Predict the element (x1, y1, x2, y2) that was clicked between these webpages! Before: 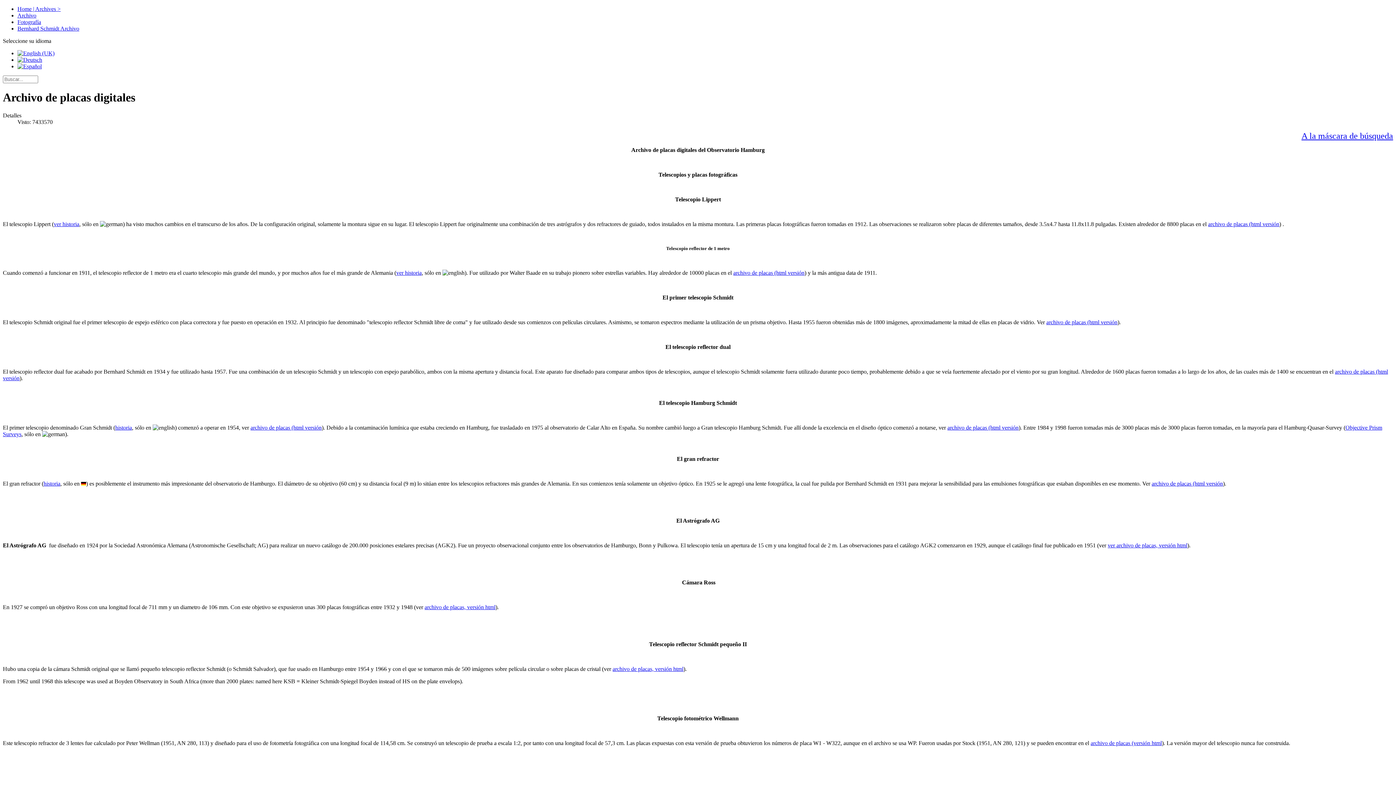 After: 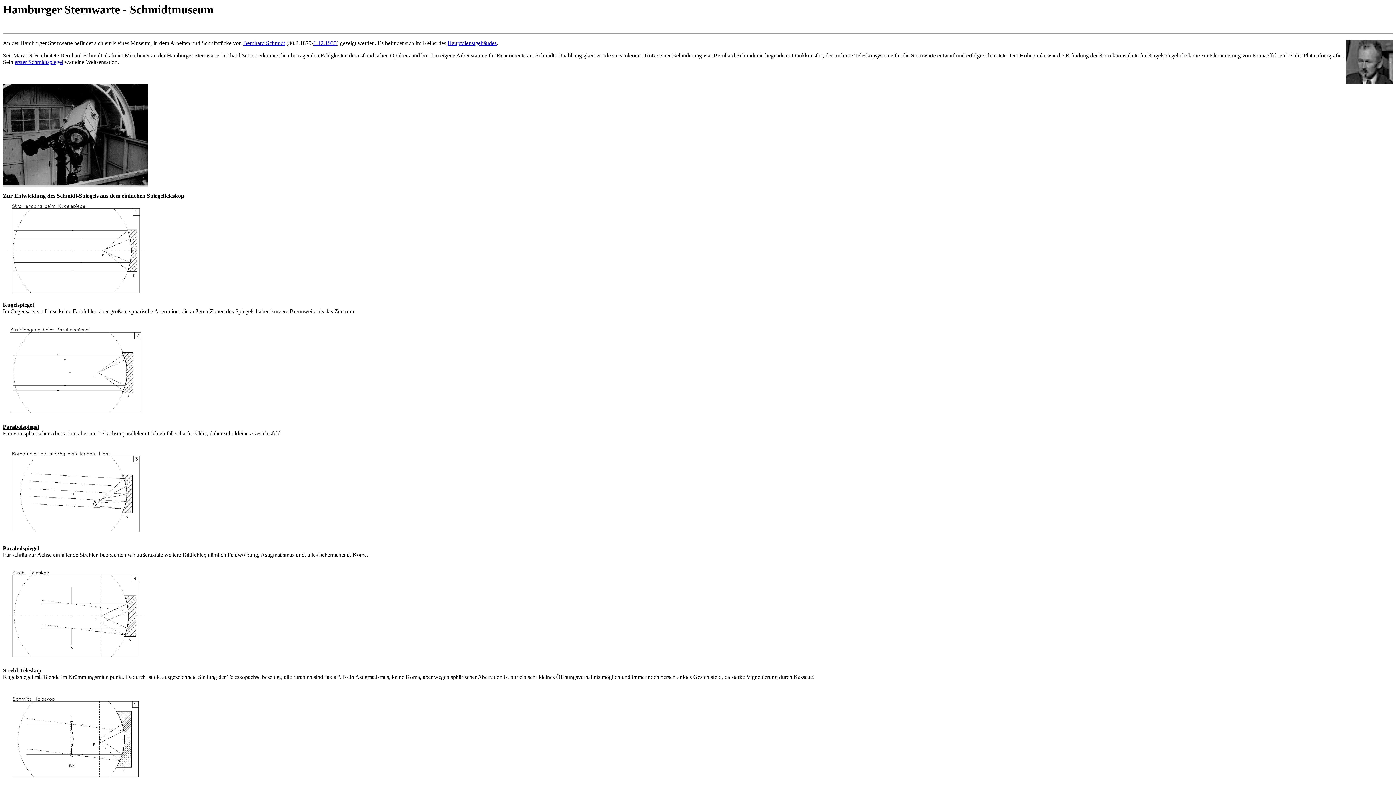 Action: label: historia bbox: (115, 424, 132, 430)